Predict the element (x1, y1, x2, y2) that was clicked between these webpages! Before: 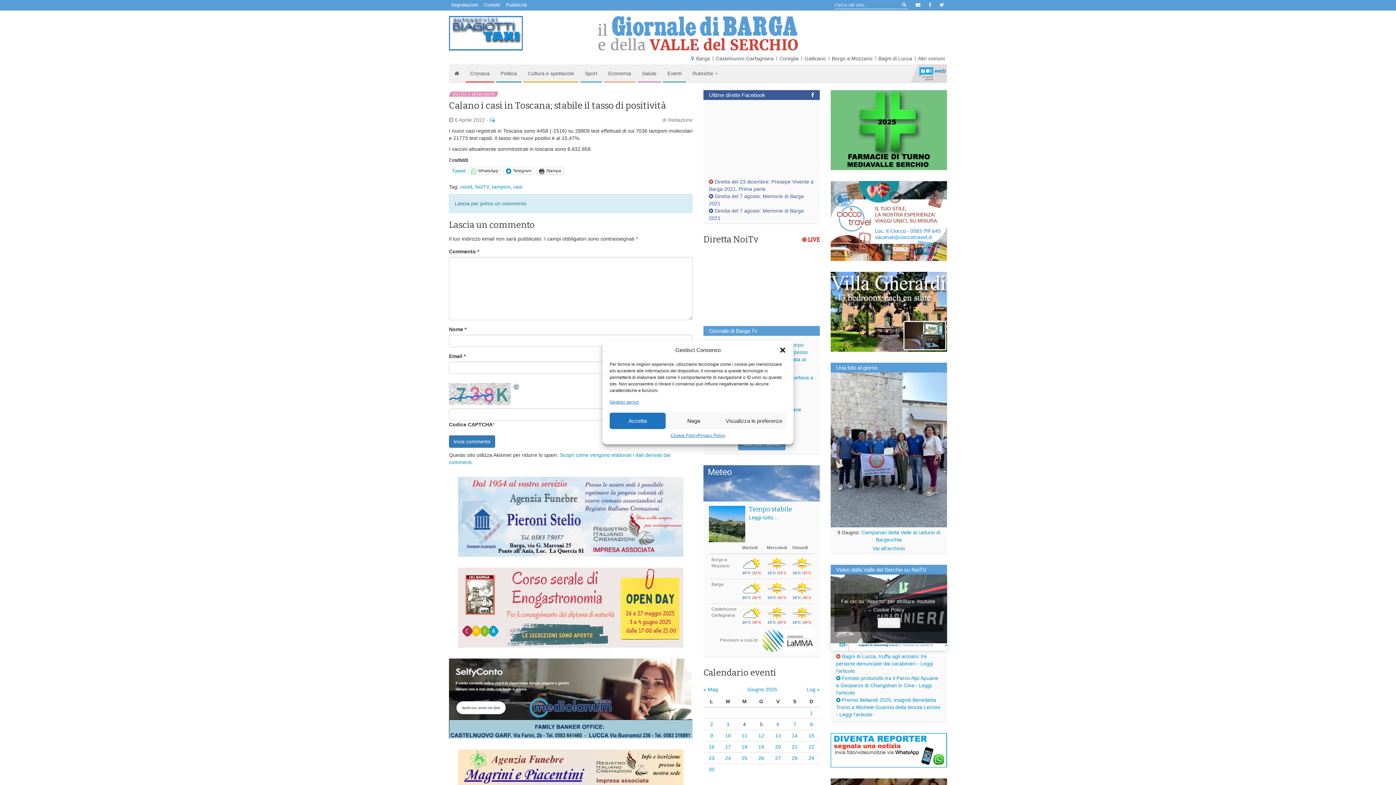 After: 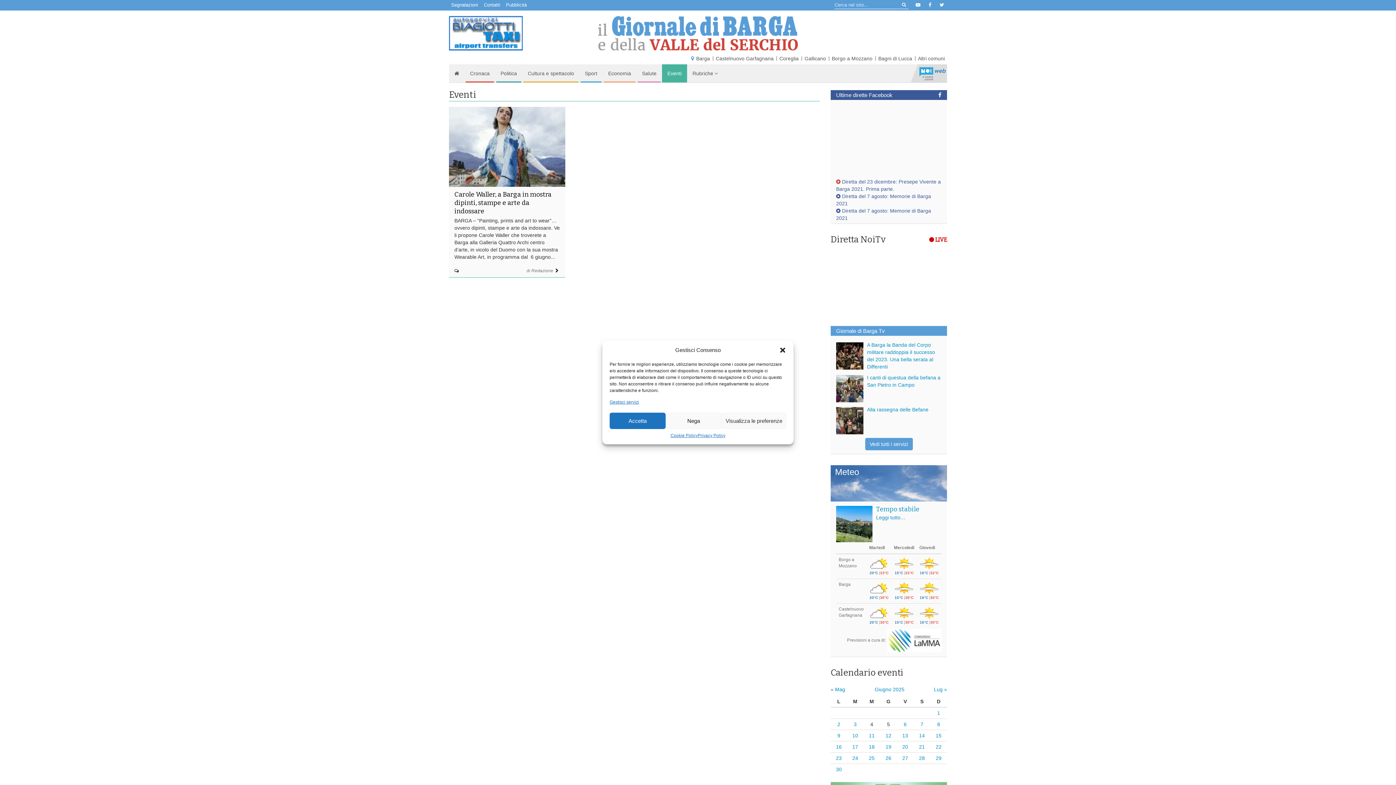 Action: bbox: (792, 744, 797, 750) label: 21